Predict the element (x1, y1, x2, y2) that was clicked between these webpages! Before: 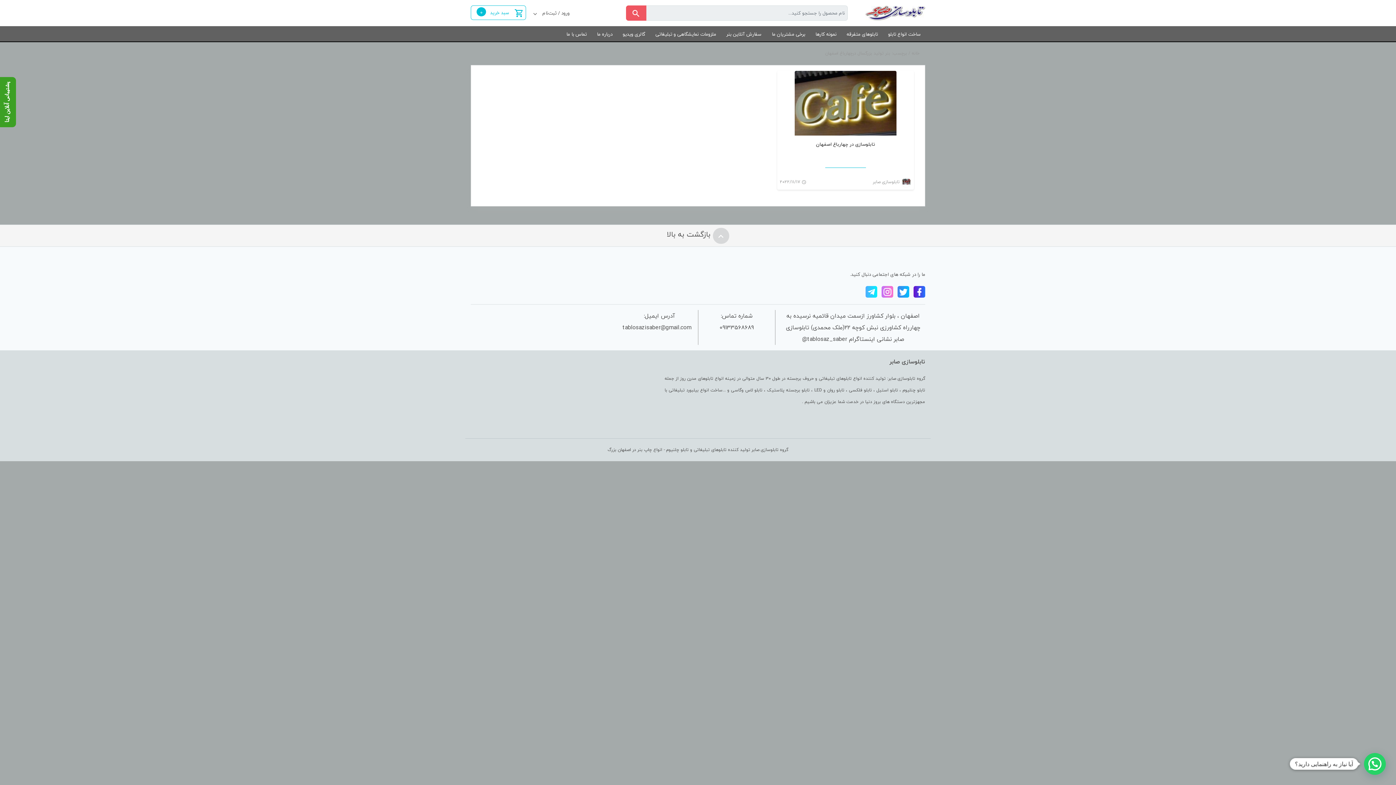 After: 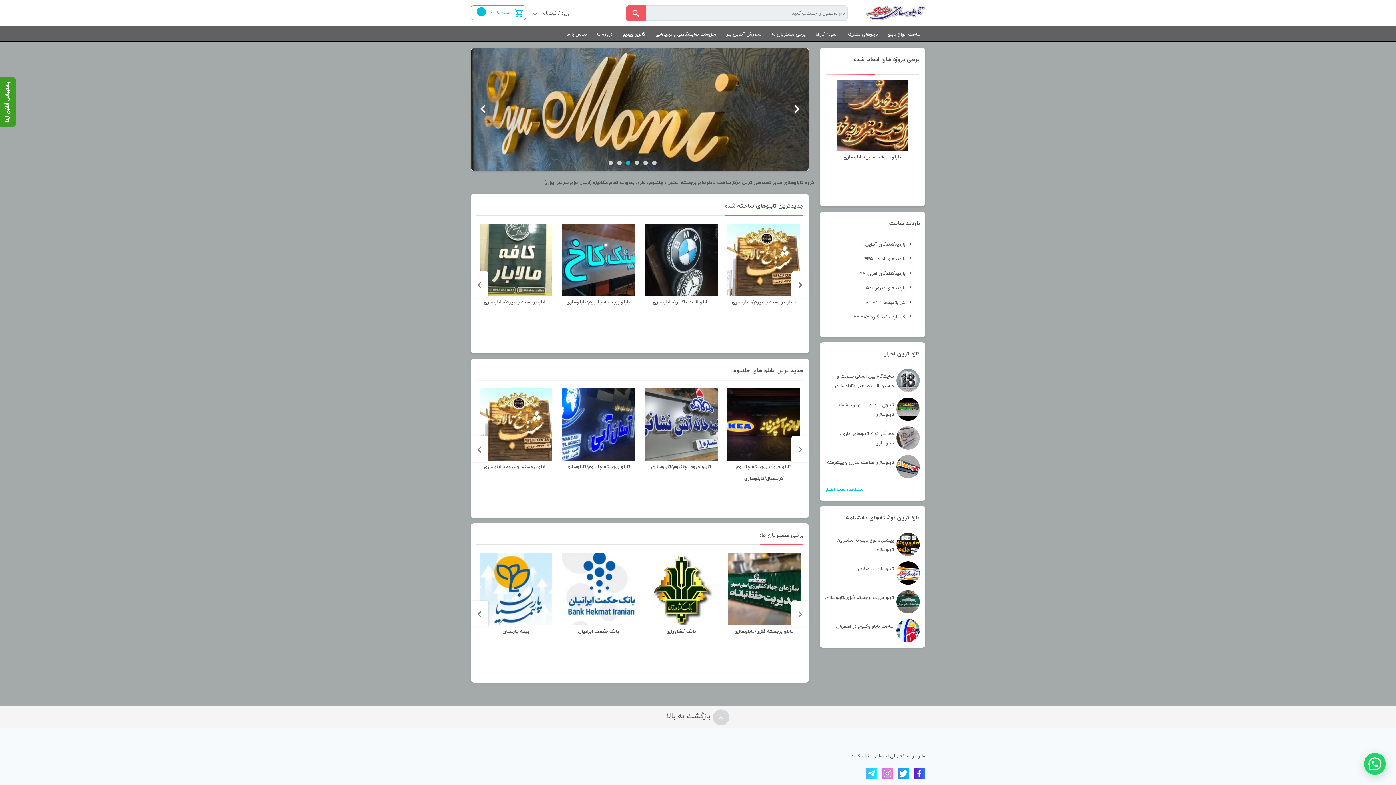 Action: label: خانه bbox: (912, 47, 920, 59)